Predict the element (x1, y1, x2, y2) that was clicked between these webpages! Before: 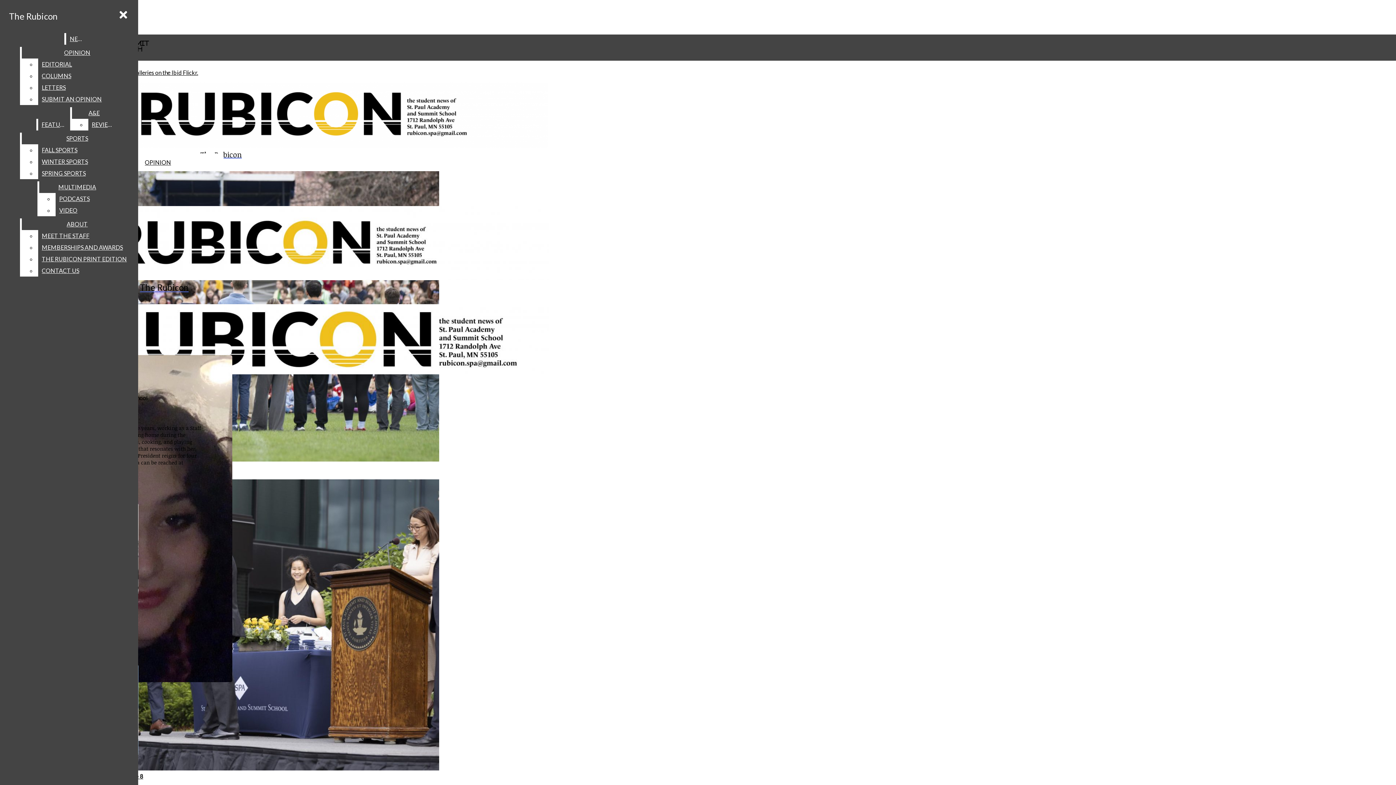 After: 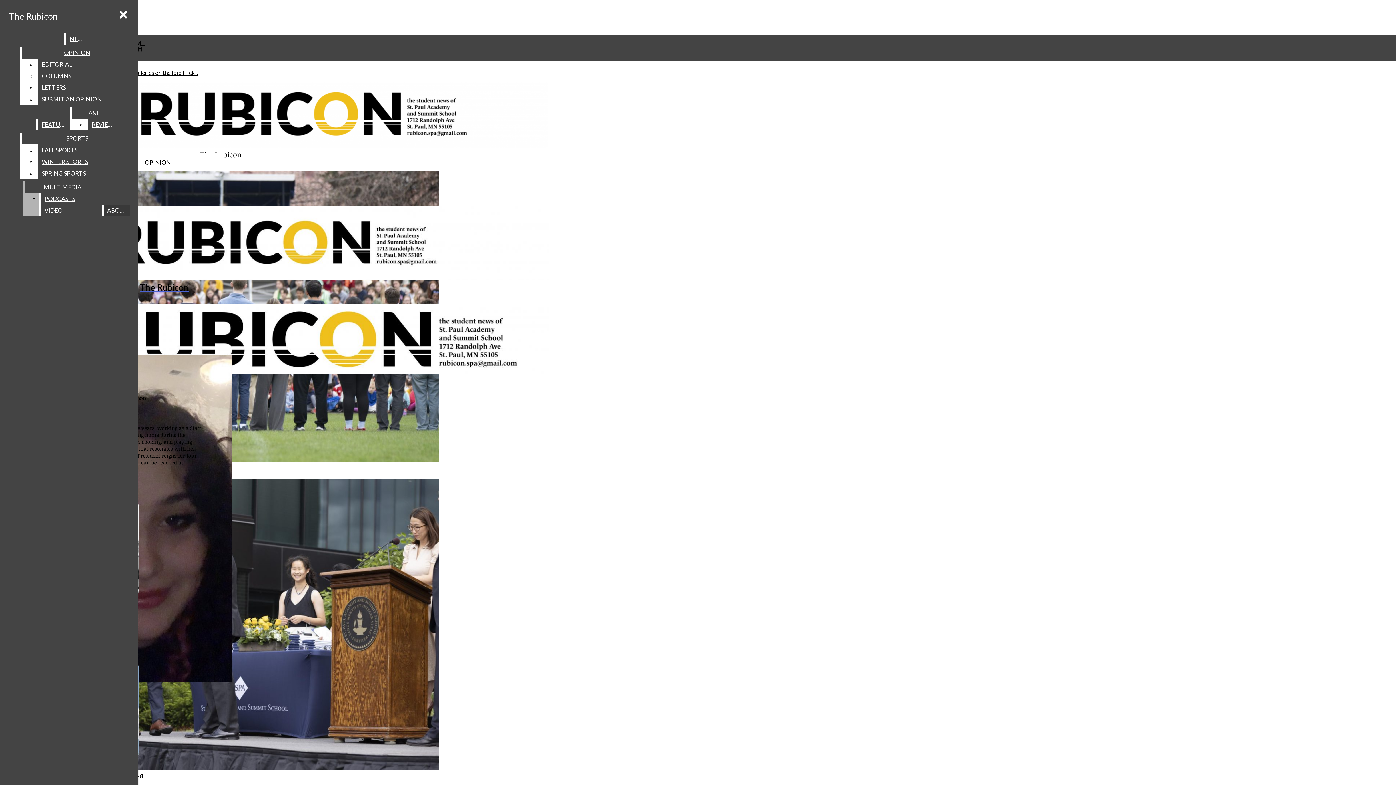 Action: label: PODCASTS bbox: (55, 193, 115, 204)